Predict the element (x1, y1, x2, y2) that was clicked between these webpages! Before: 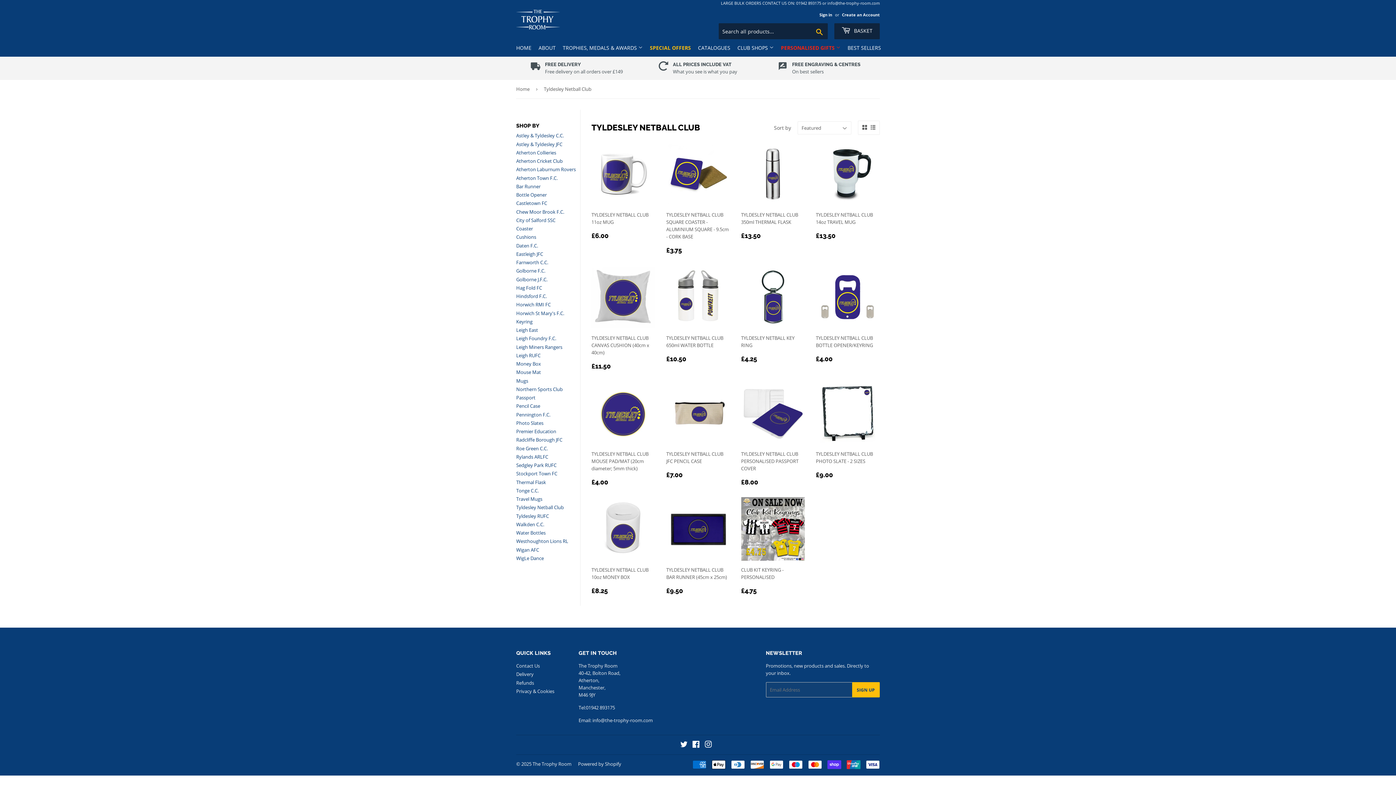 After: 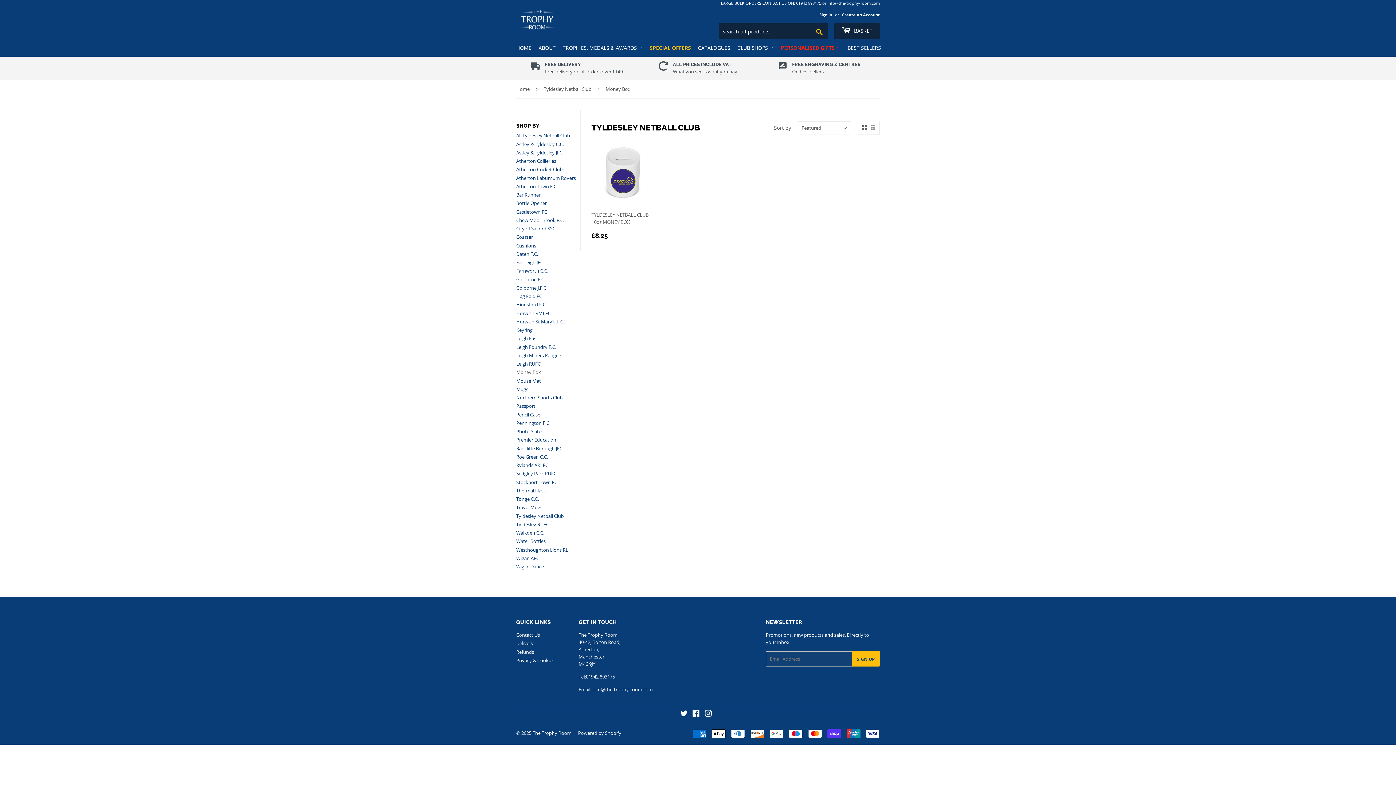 Action: bbox: (516, 360, 541, 367) label: Money Box